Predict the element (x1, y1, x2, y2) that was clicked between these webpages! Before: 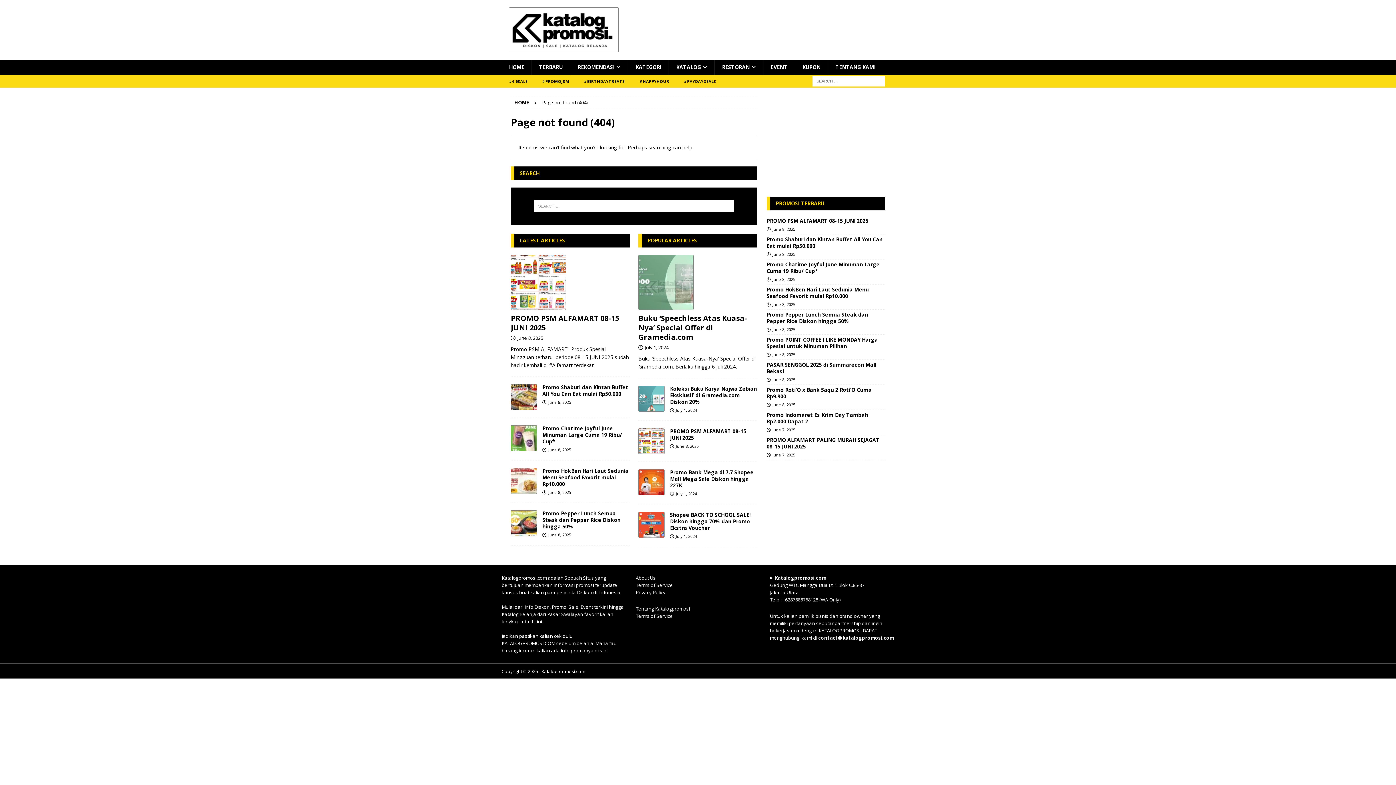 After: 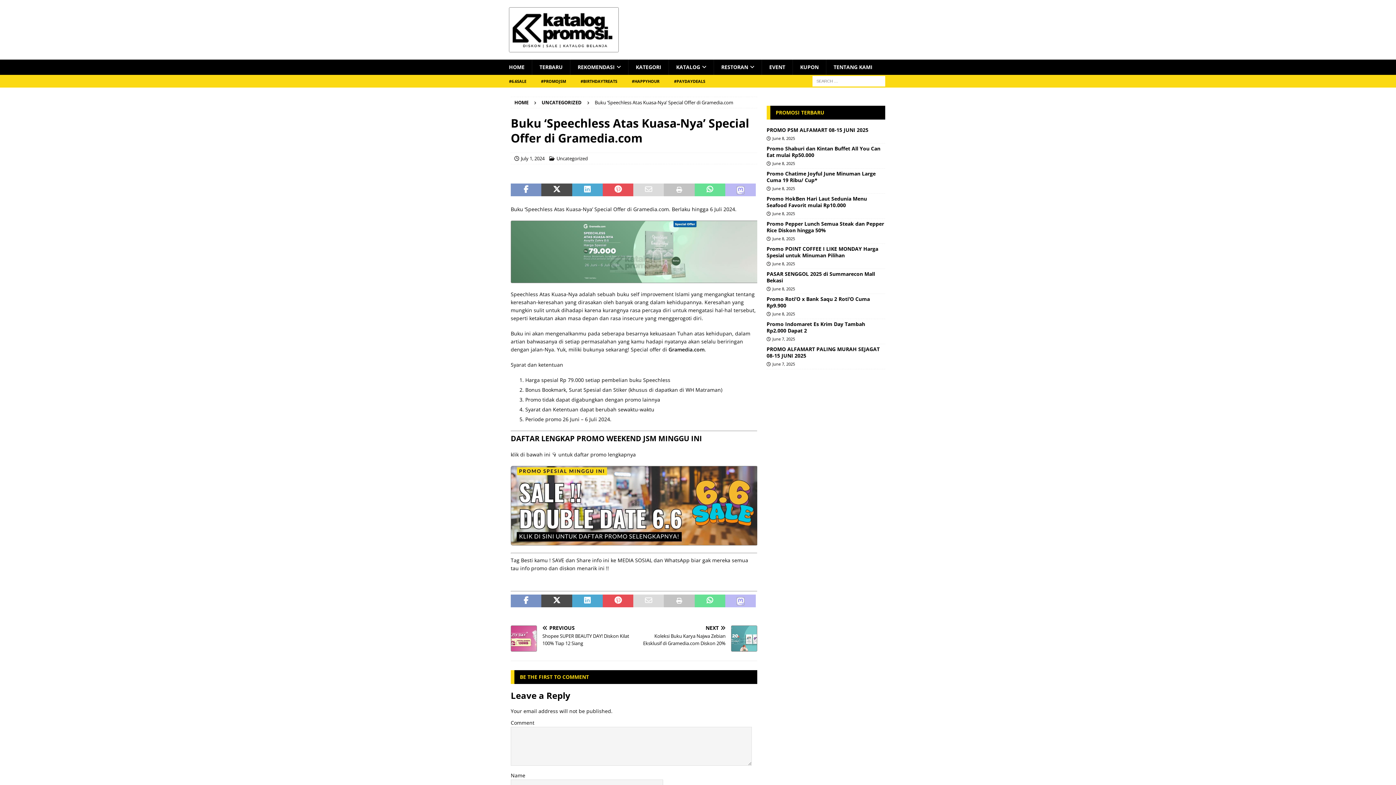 Action: label: Buku ‘Speechless Atas Kuasa-Nya’ Special Offer di Gramedia.com bbox: (638, 313, 747, 342)